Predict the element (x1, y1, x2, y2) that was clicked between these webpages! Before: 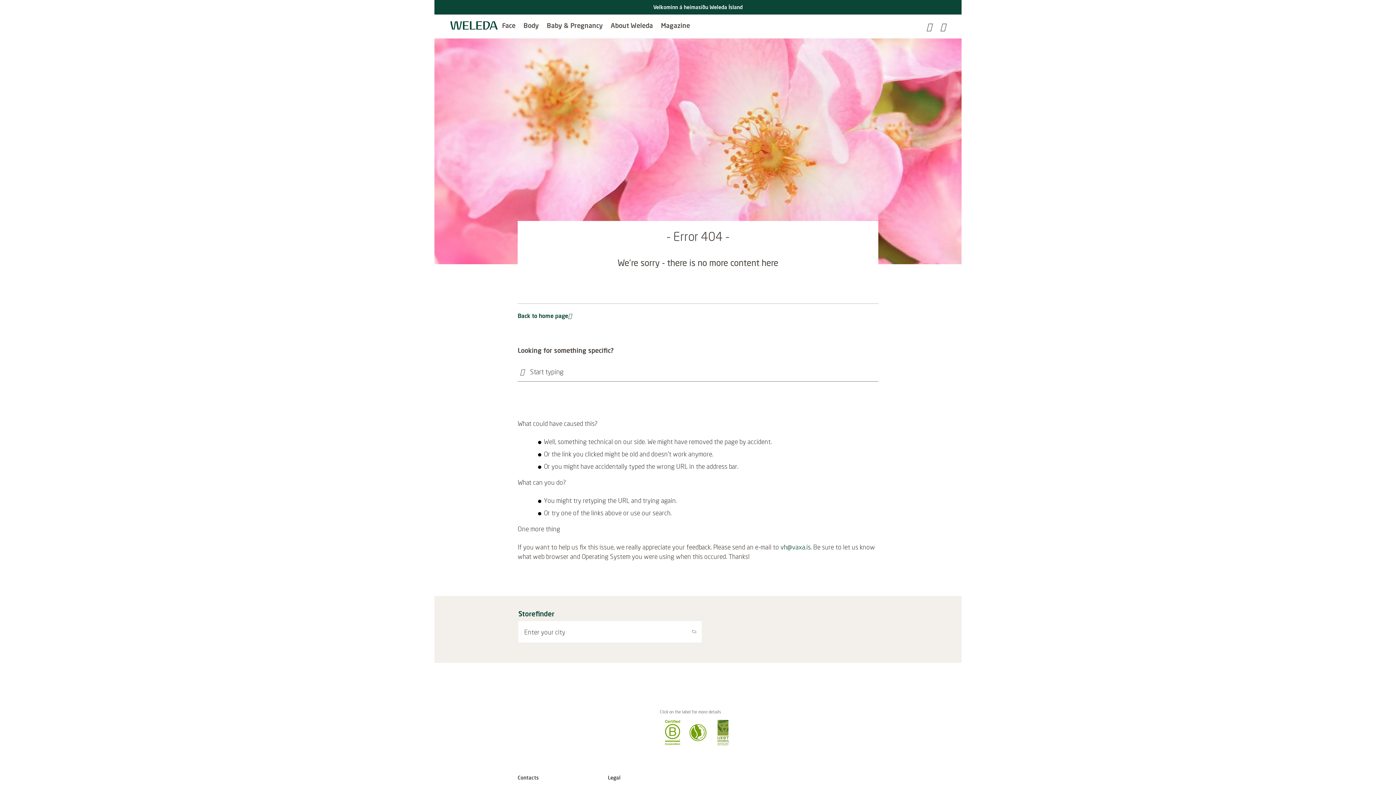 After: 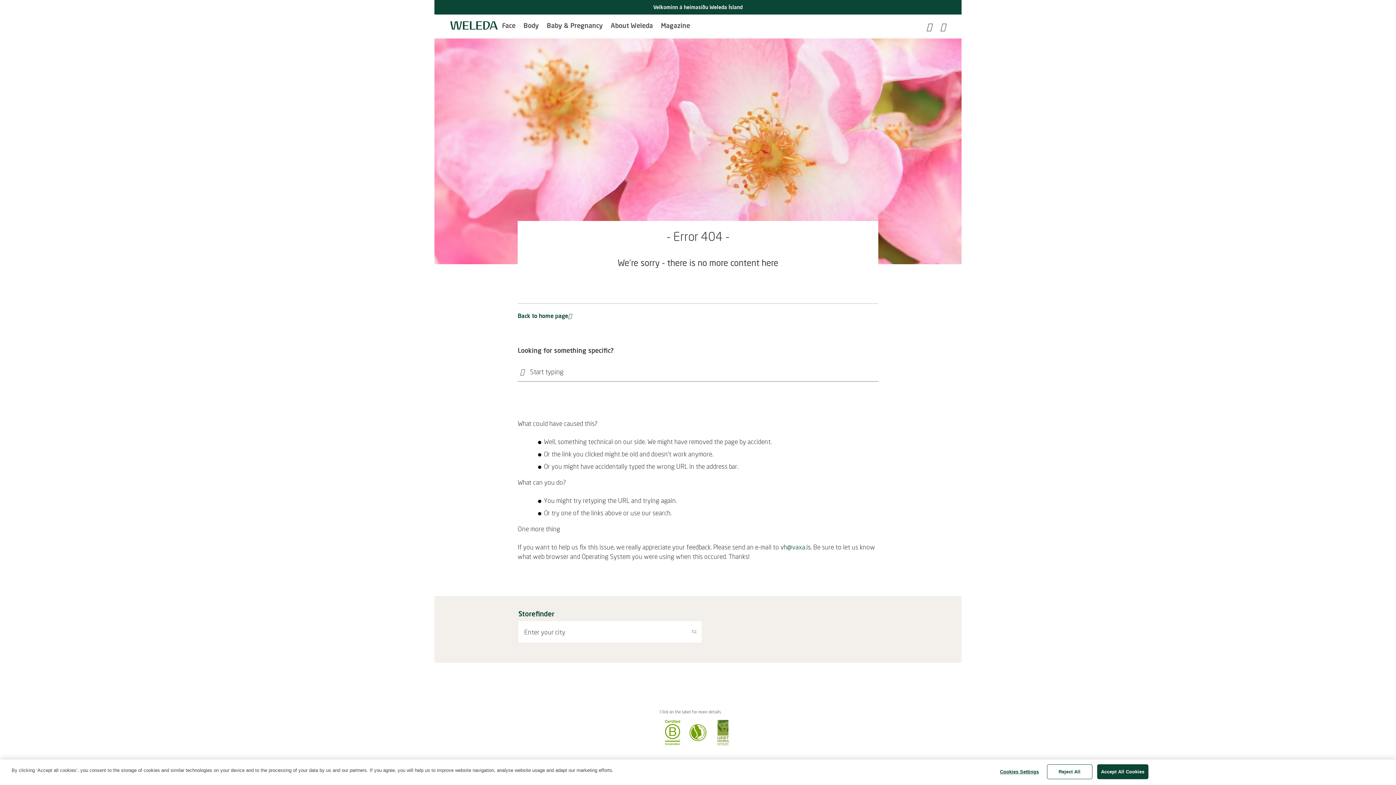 Action: bbox: (780, 543, 810, 551) label: vh@vaxa.is